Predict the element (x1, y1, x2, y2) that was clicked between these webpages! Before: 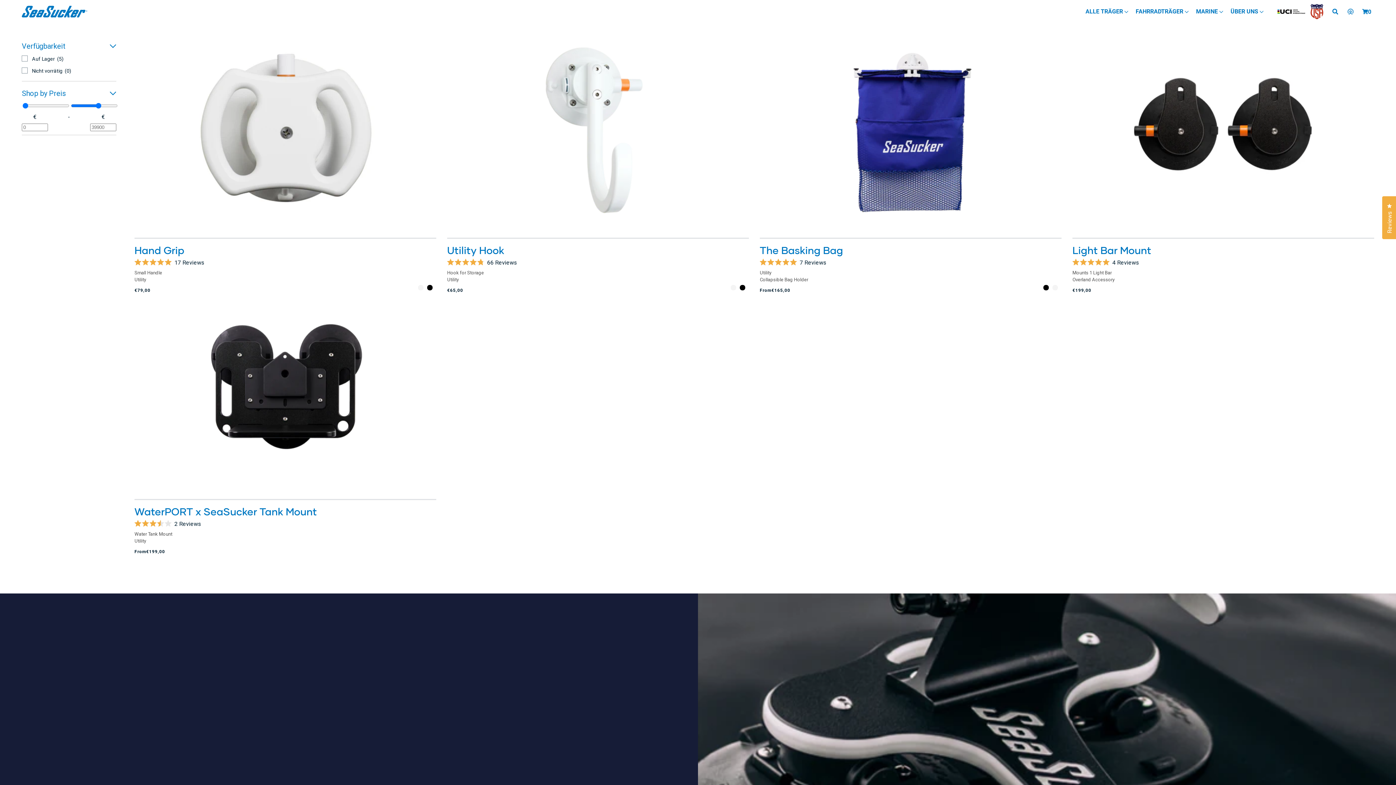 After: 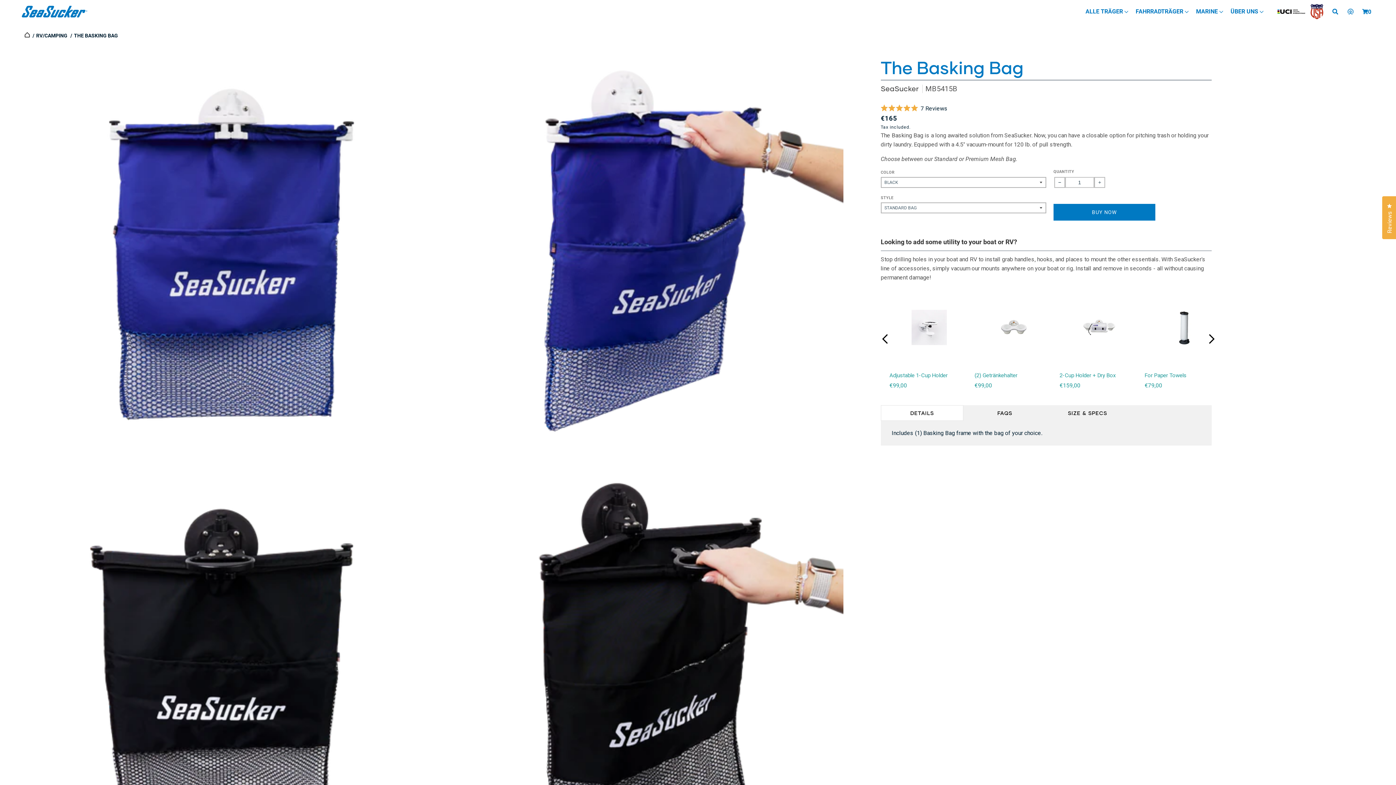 Action: bbox: (760, 34, 1061, 230) label: /de/collections/rv-camping/products/the-basking-bag-standard